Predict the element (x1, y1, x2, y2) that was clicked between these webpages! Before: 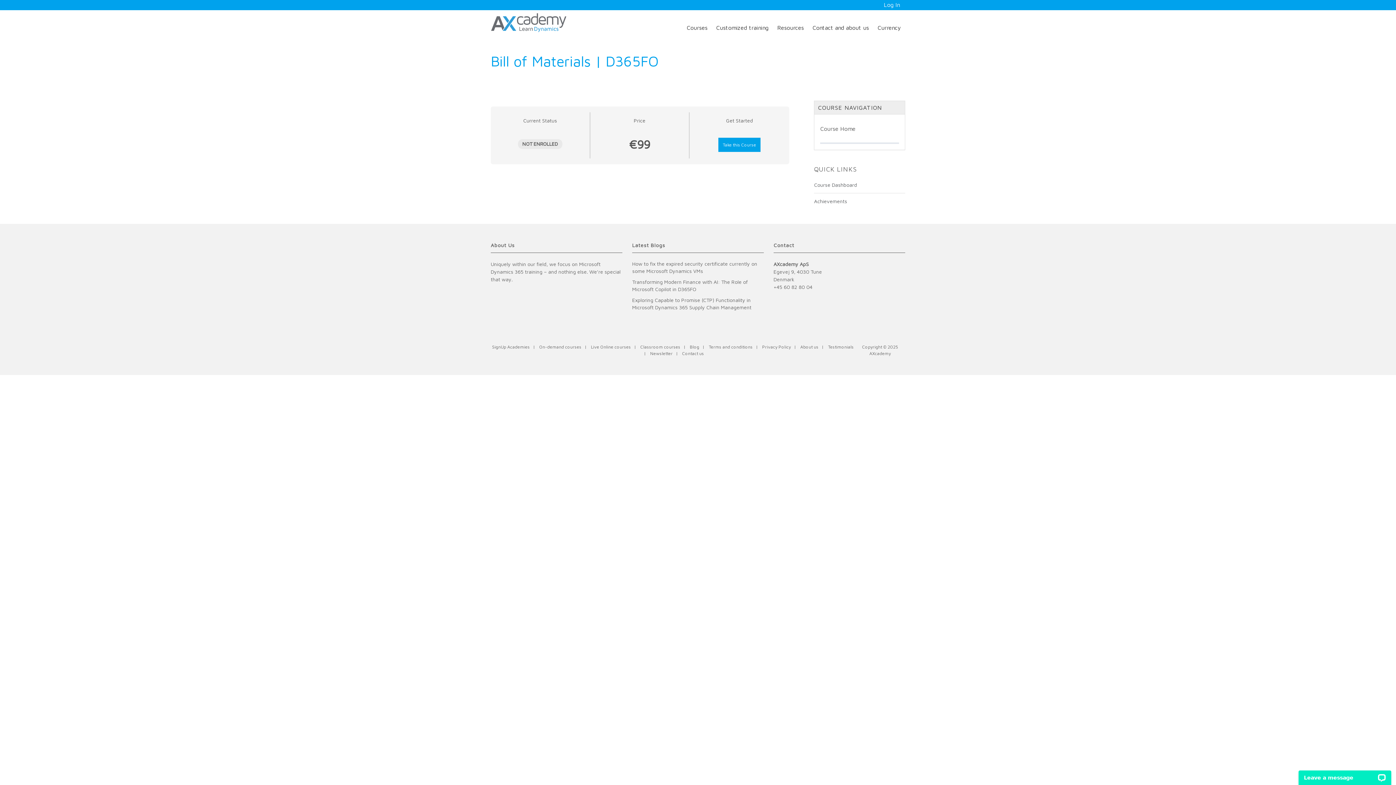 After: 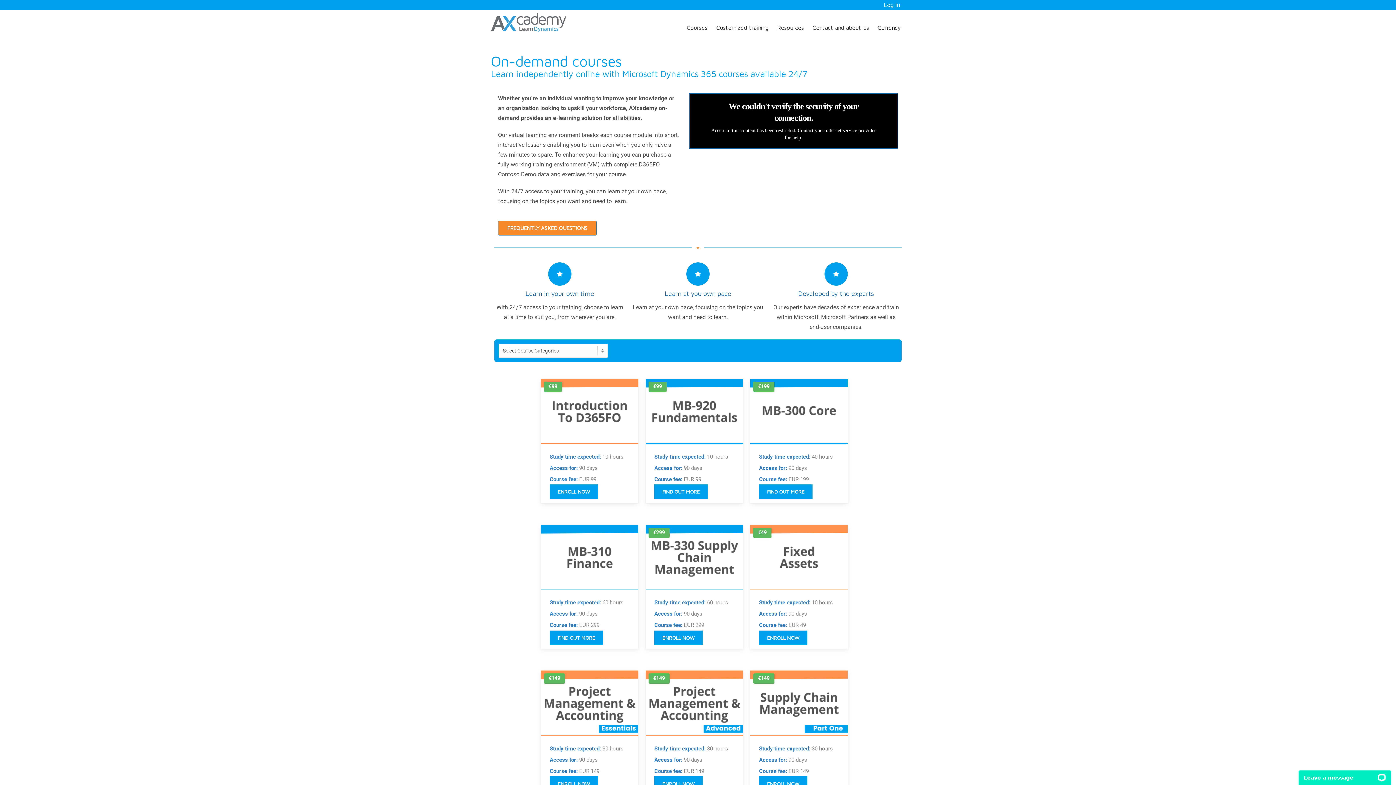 Action: label: On-demand courses bbox: (539, 344, 581, 349)